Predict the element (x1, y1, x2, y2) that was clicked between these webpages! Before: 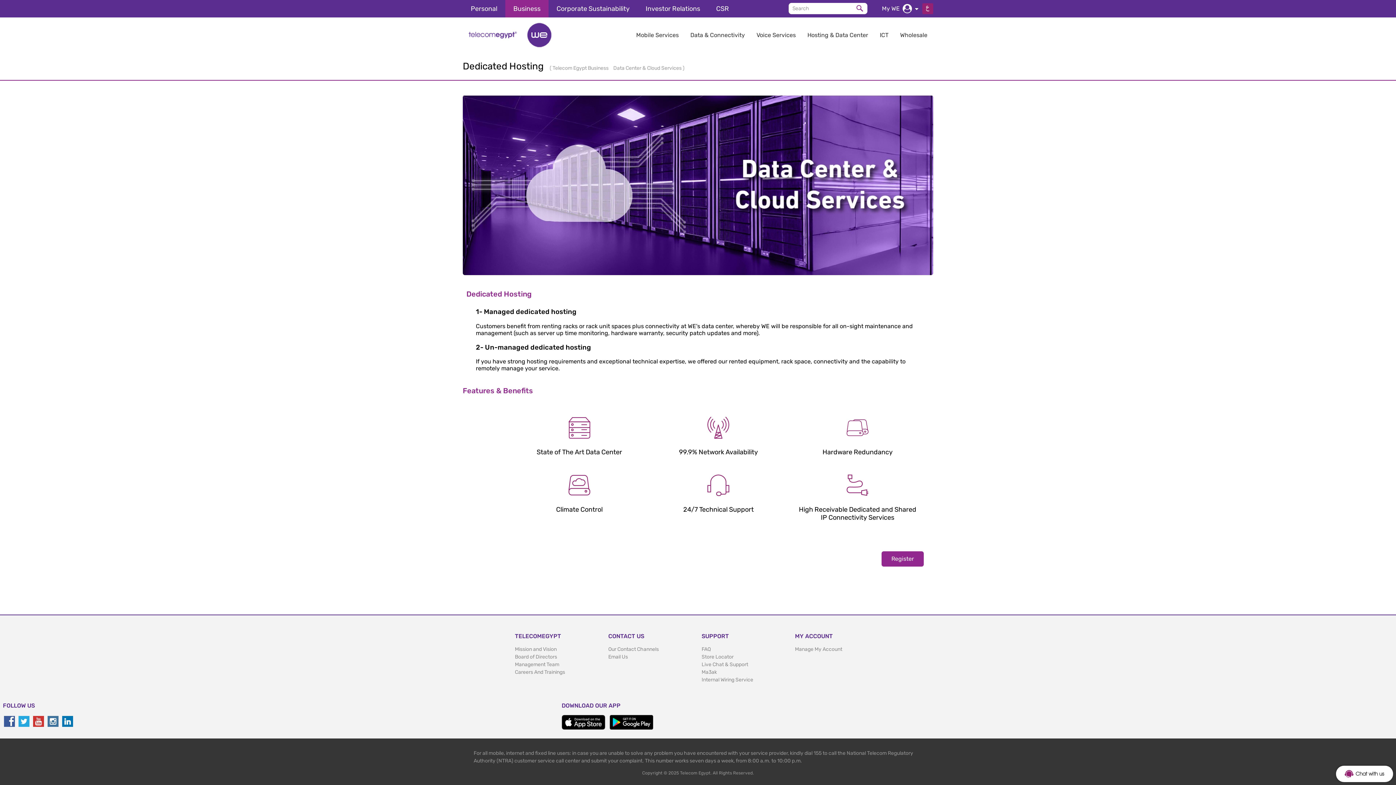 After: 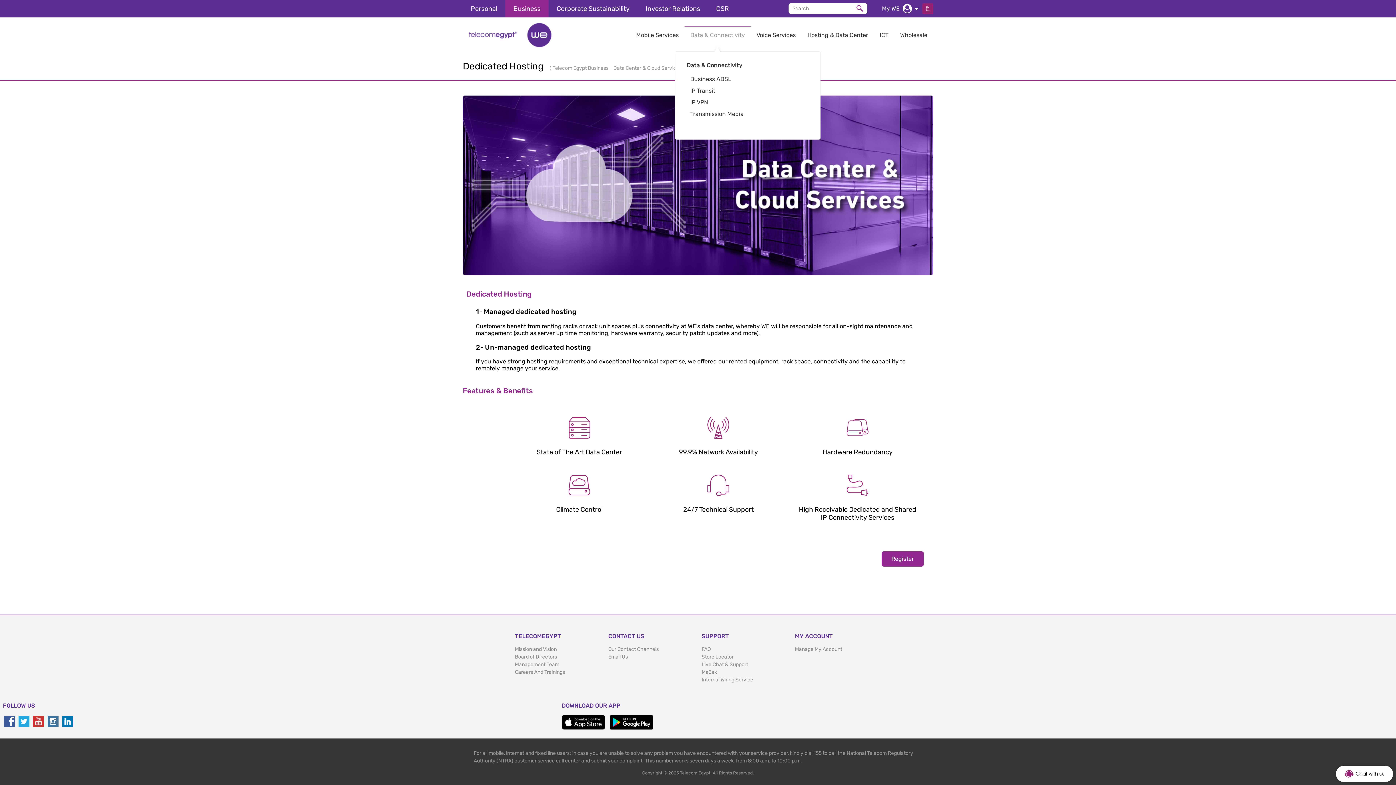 Action: bbox: (684, 26, 750, 44) label: Data & Connectivity